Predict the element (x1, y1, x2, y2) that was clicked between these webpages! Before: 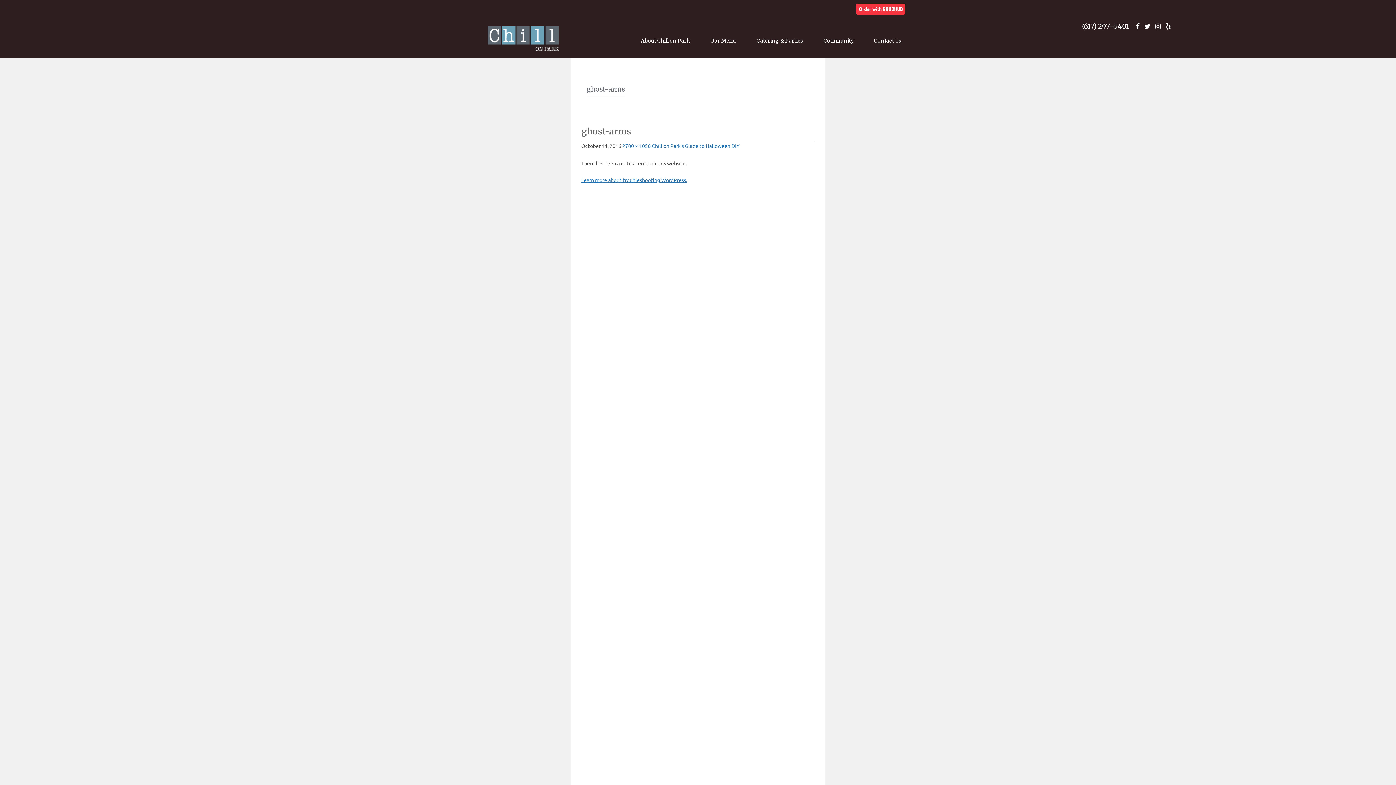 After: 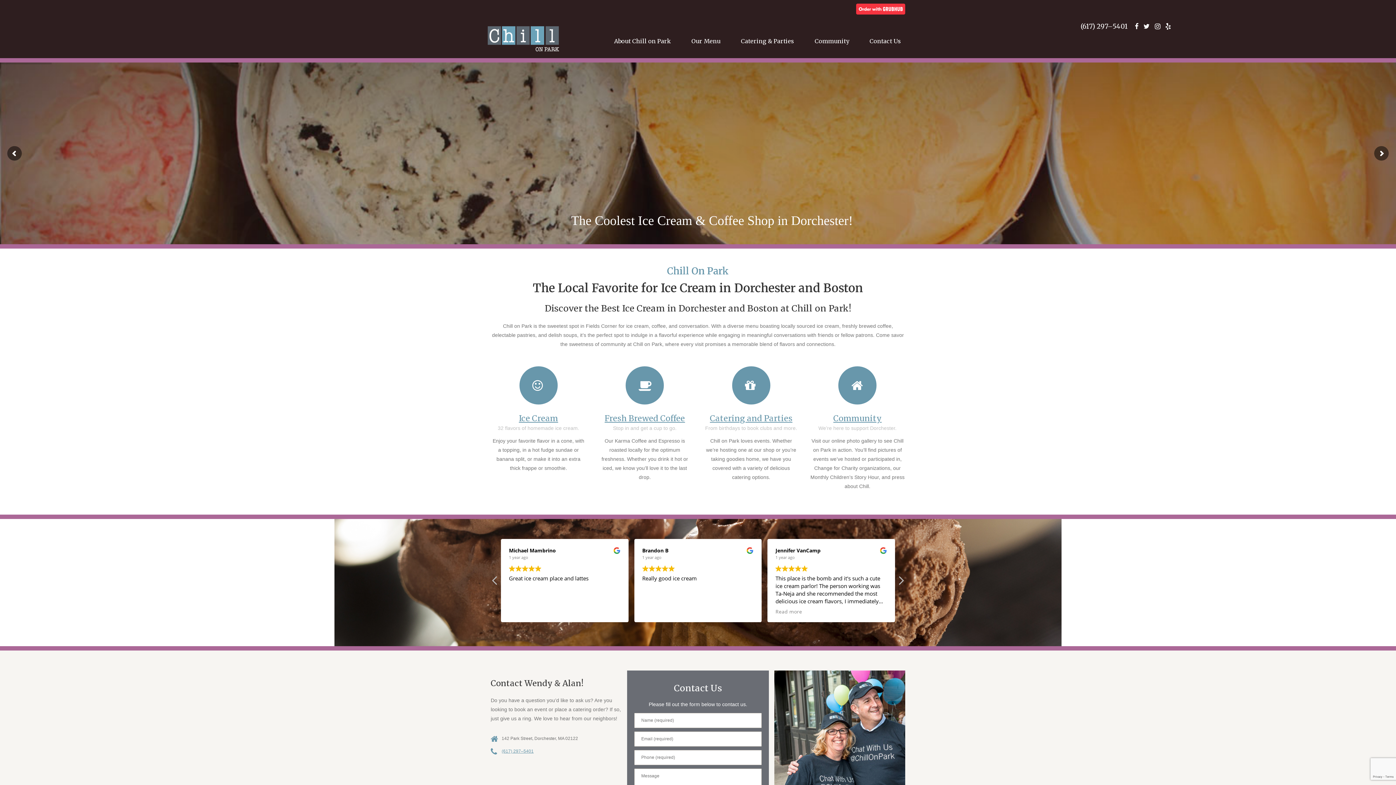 Action: bbox: (485, 17, 561, 60)